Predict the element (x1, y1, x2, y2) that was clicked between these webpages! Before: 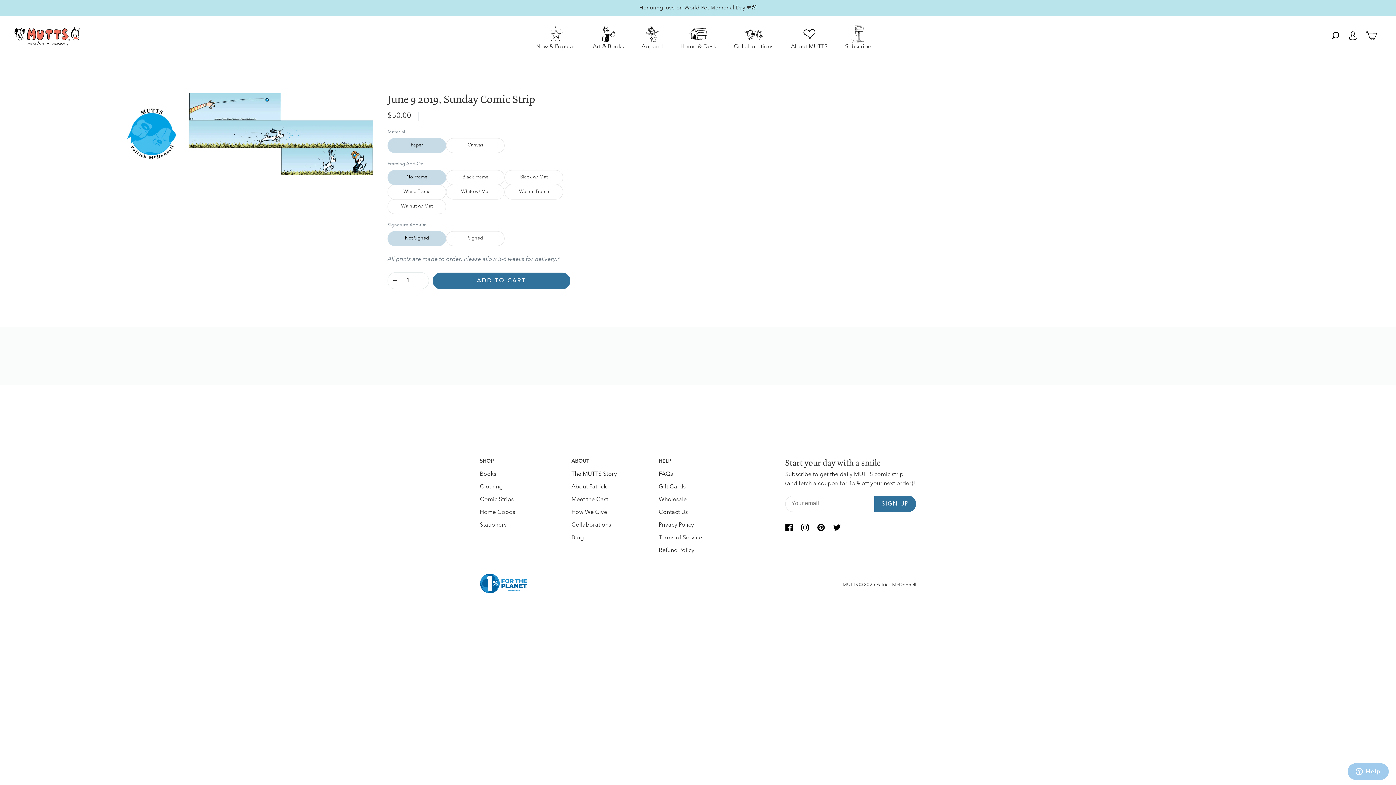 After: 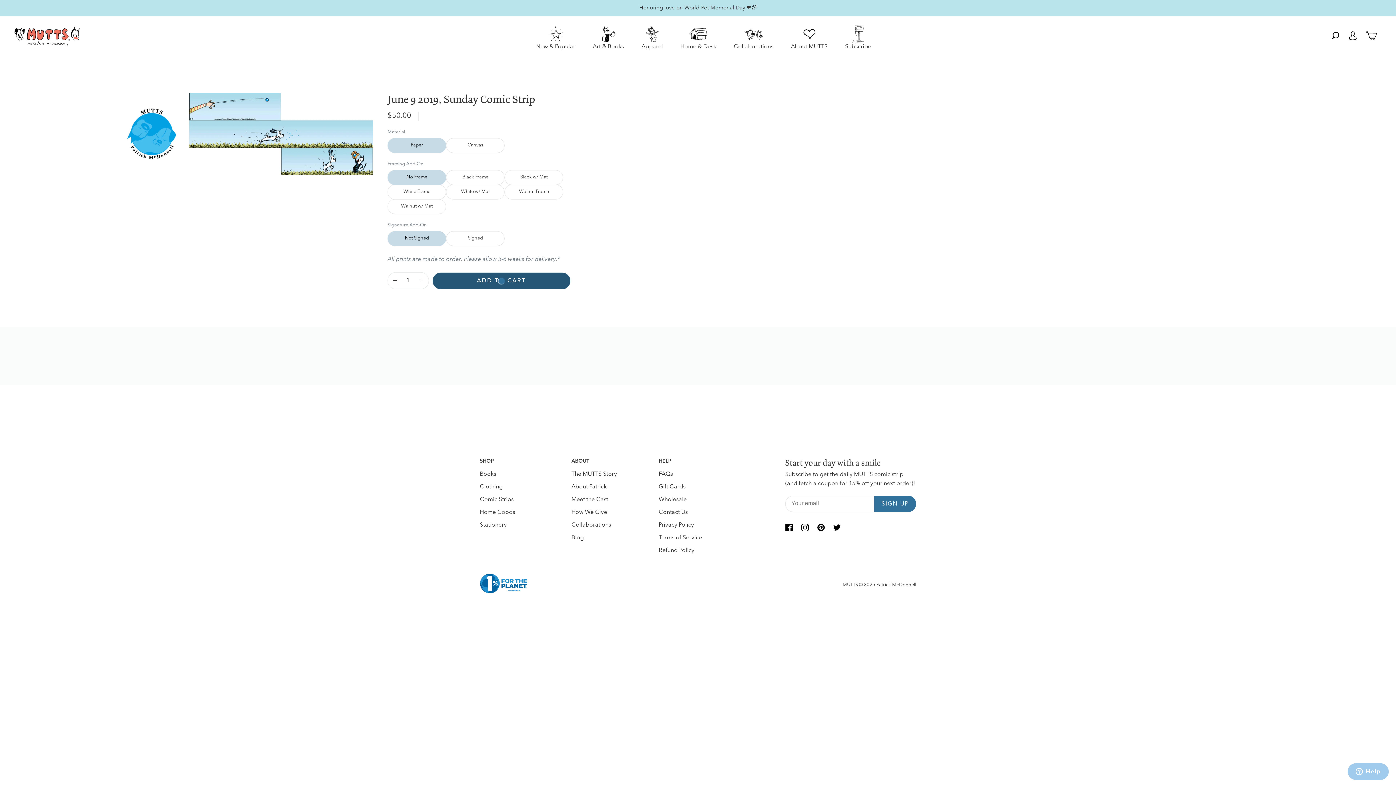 Action: bbox: (432, 272, 570, 289) label: ADD TO CART